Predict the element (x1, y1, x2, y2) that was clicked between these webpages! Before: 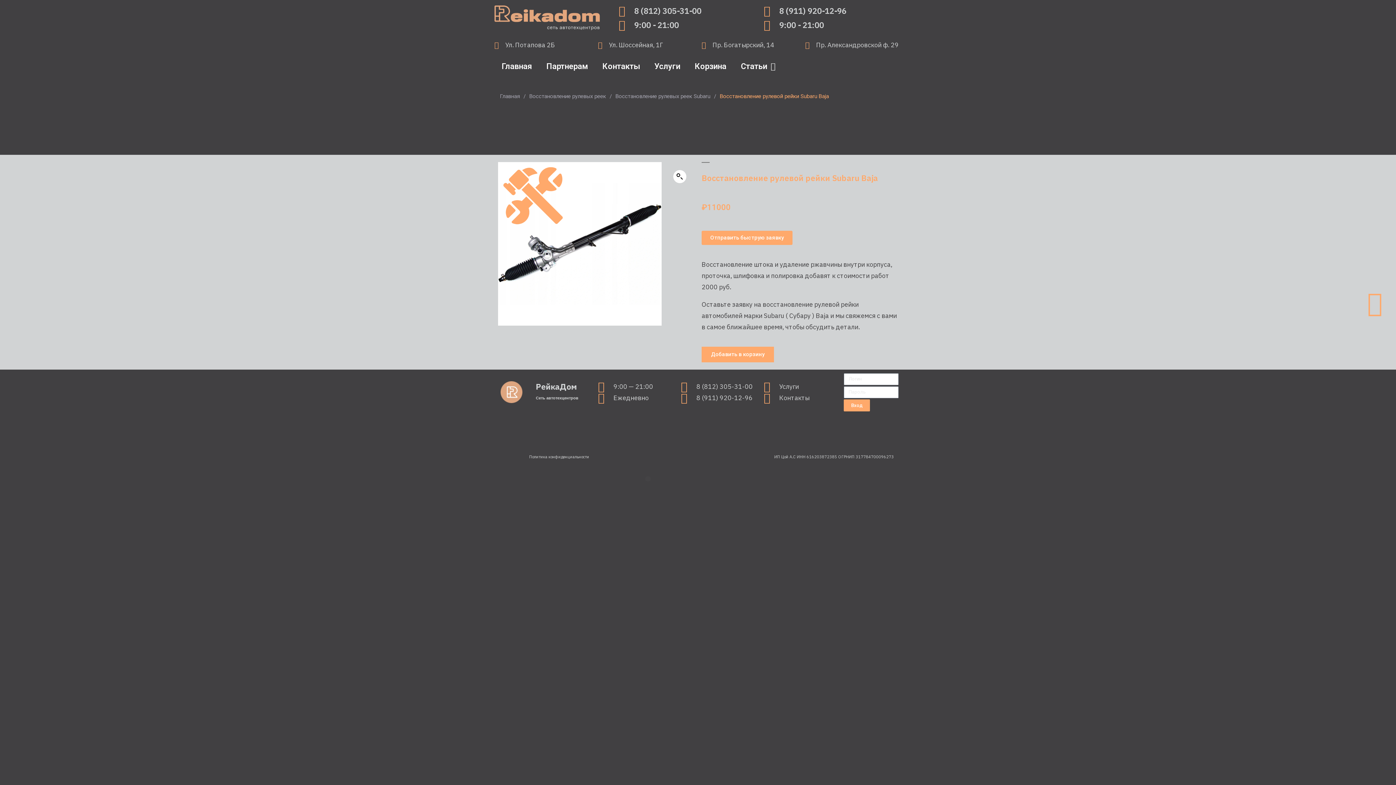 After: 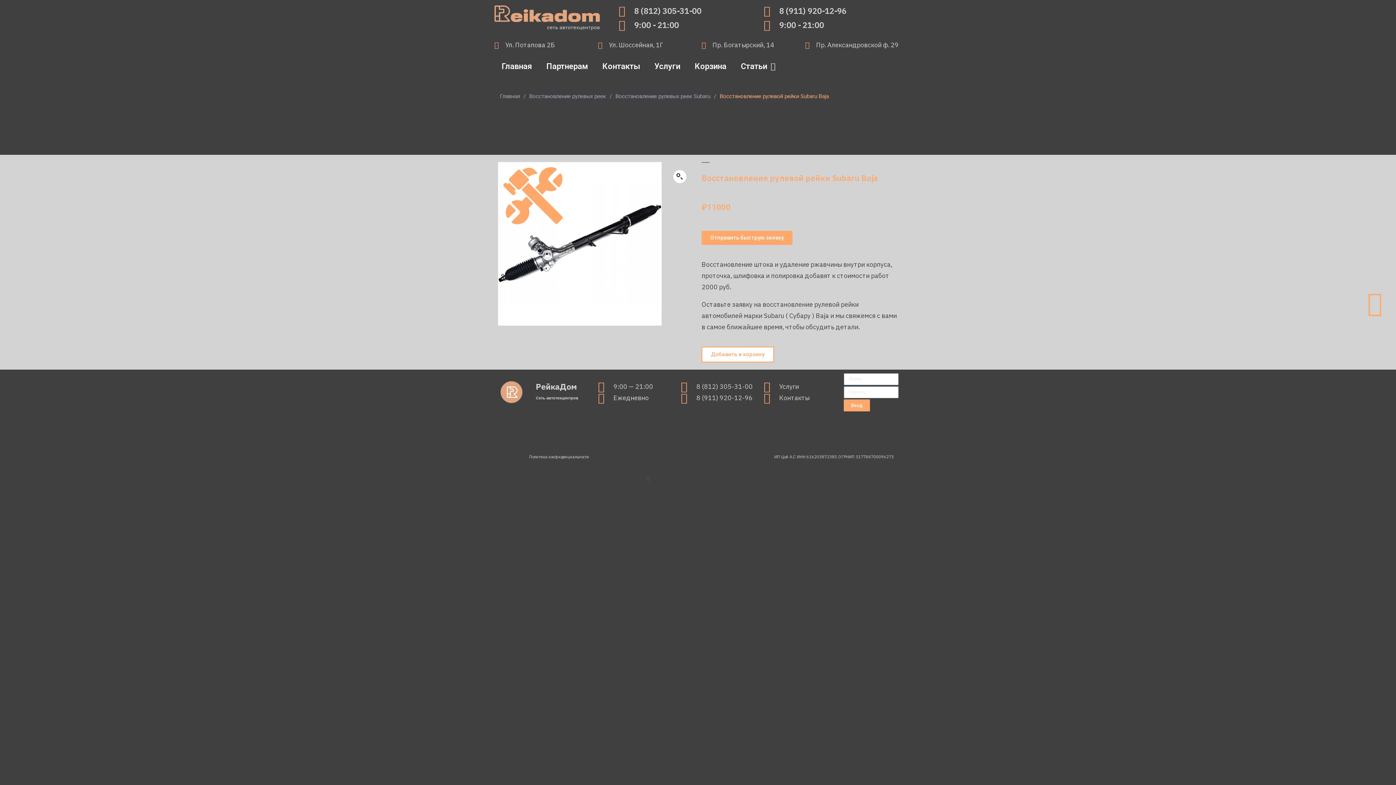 Action: label: Добавить в корзину bbox: (701, 346, 774, 362)